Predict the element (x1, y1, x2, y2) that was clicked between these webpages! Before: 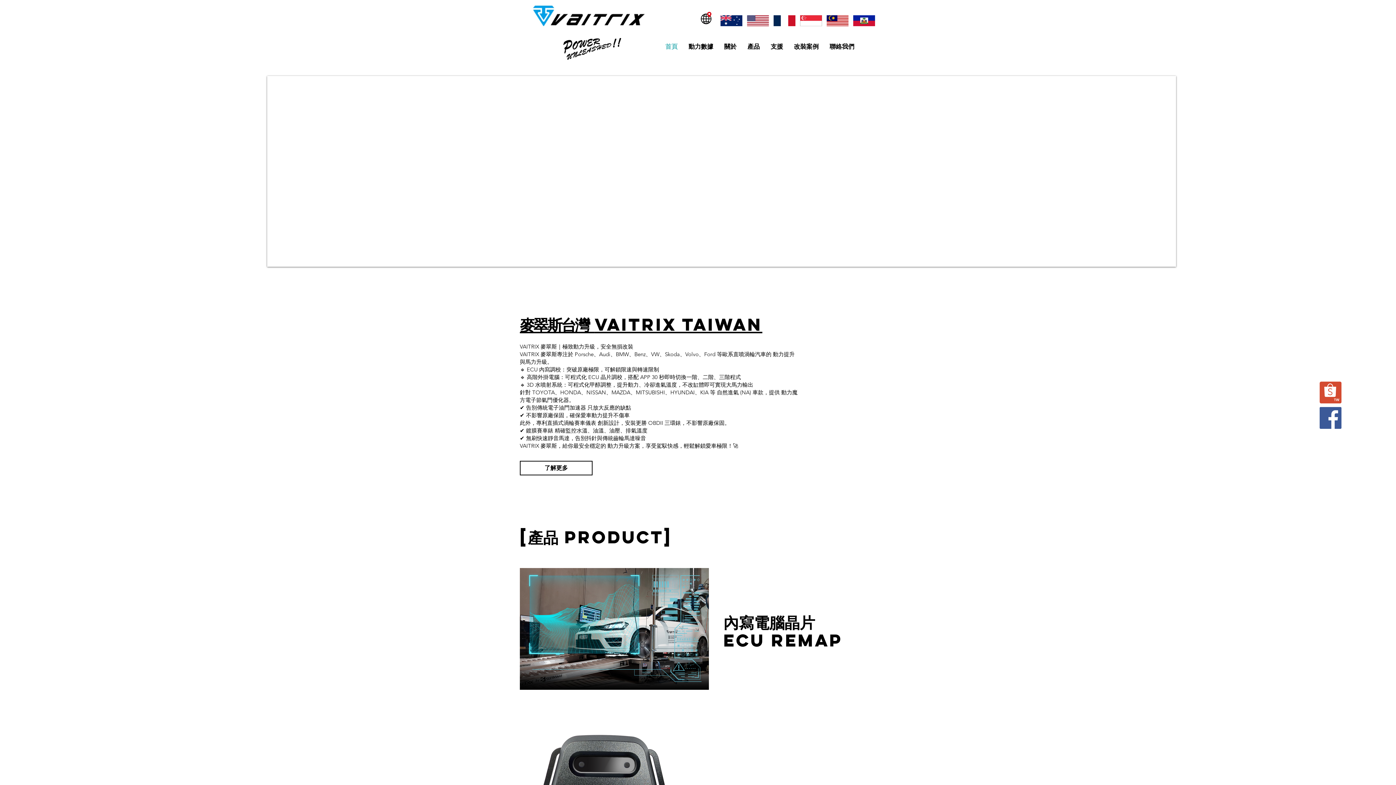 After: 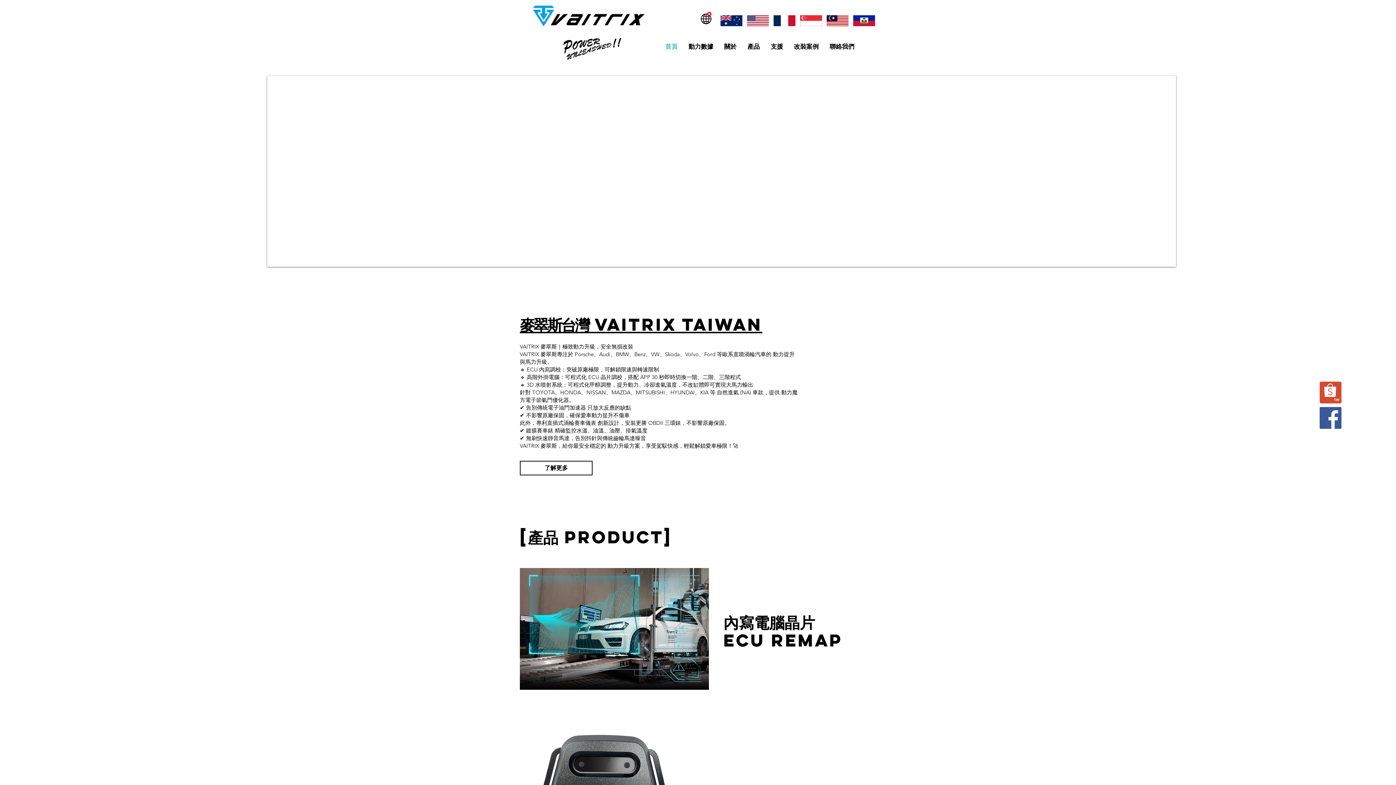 Action: bbox: (720, 15, 742, 26)